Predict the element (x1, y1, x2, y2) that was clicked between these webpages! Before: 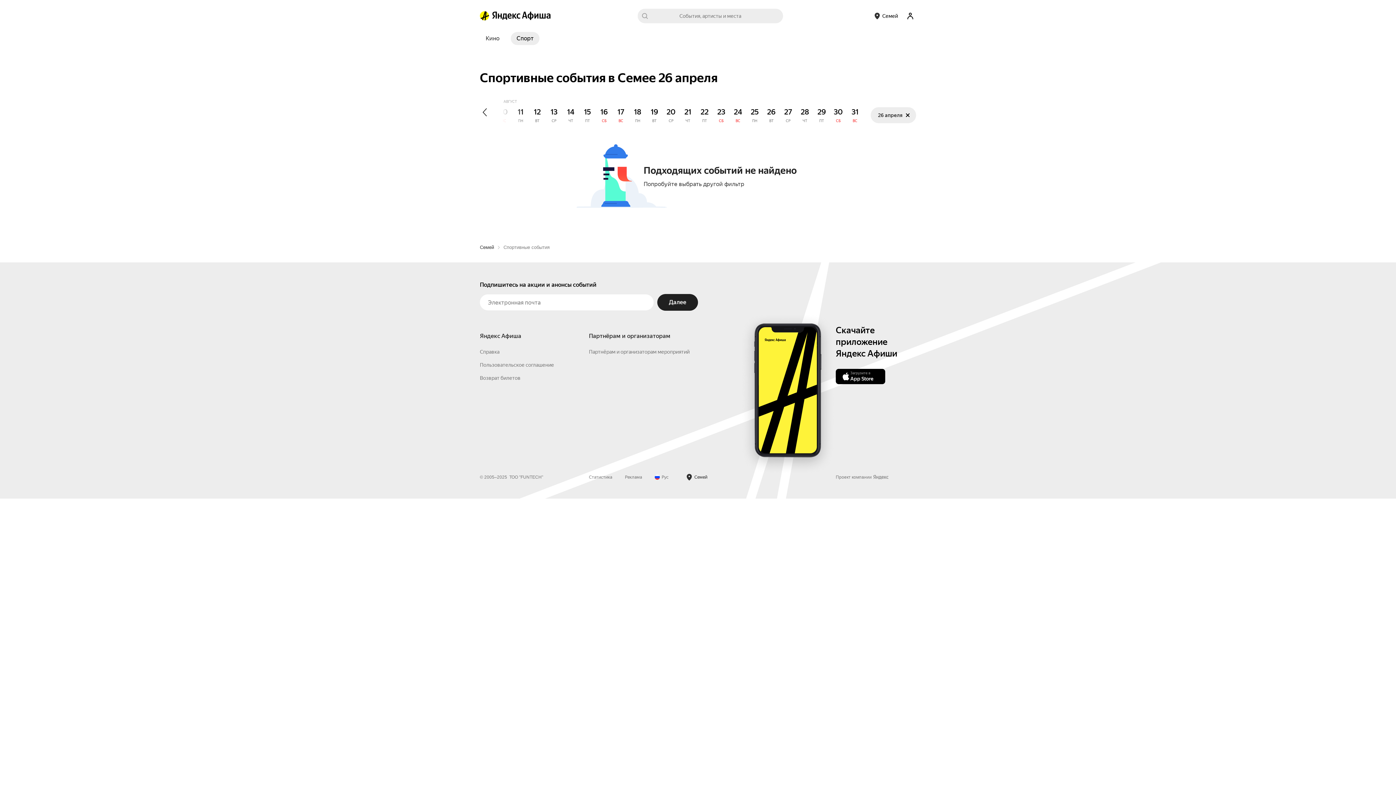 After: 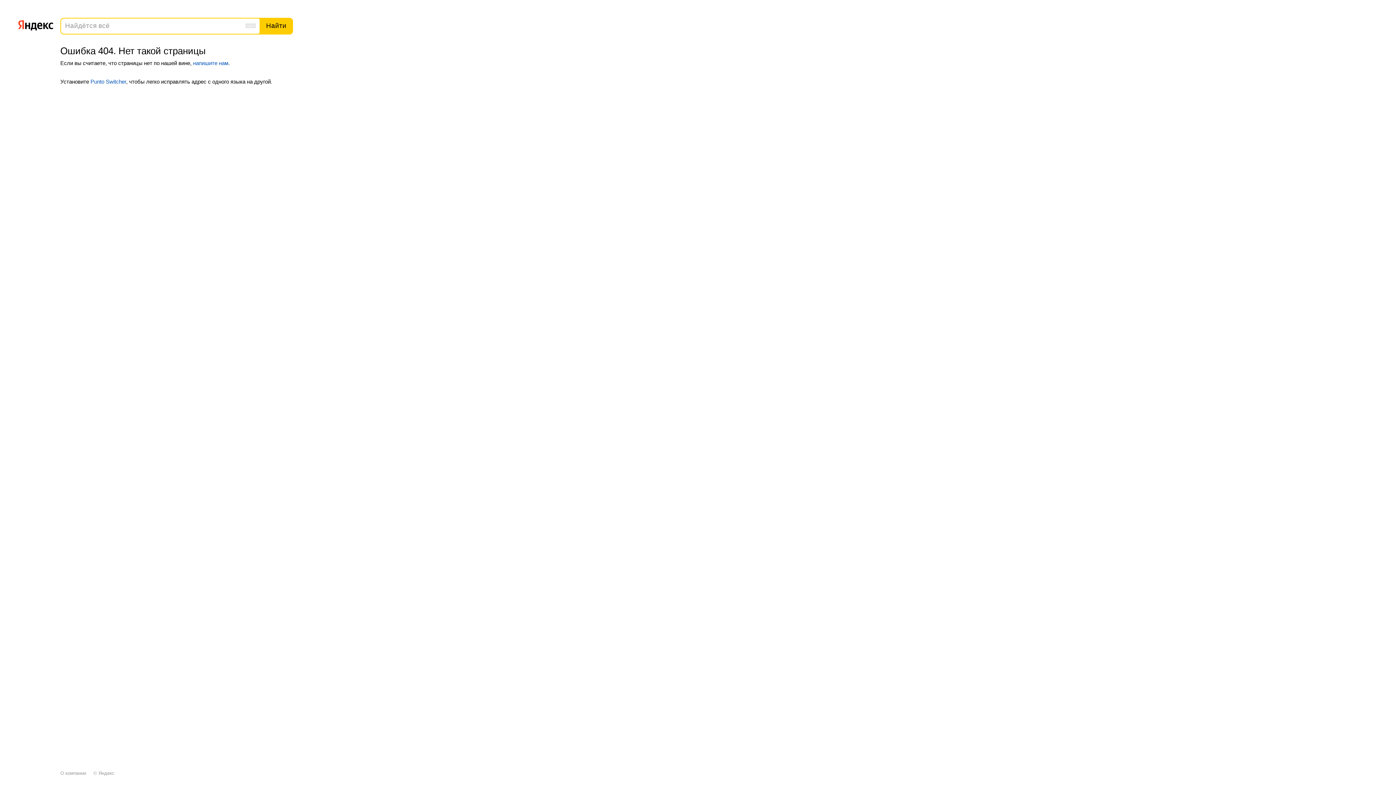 Action: bbox: (480, 510, 554, 516) label: Пользовательское соглашение